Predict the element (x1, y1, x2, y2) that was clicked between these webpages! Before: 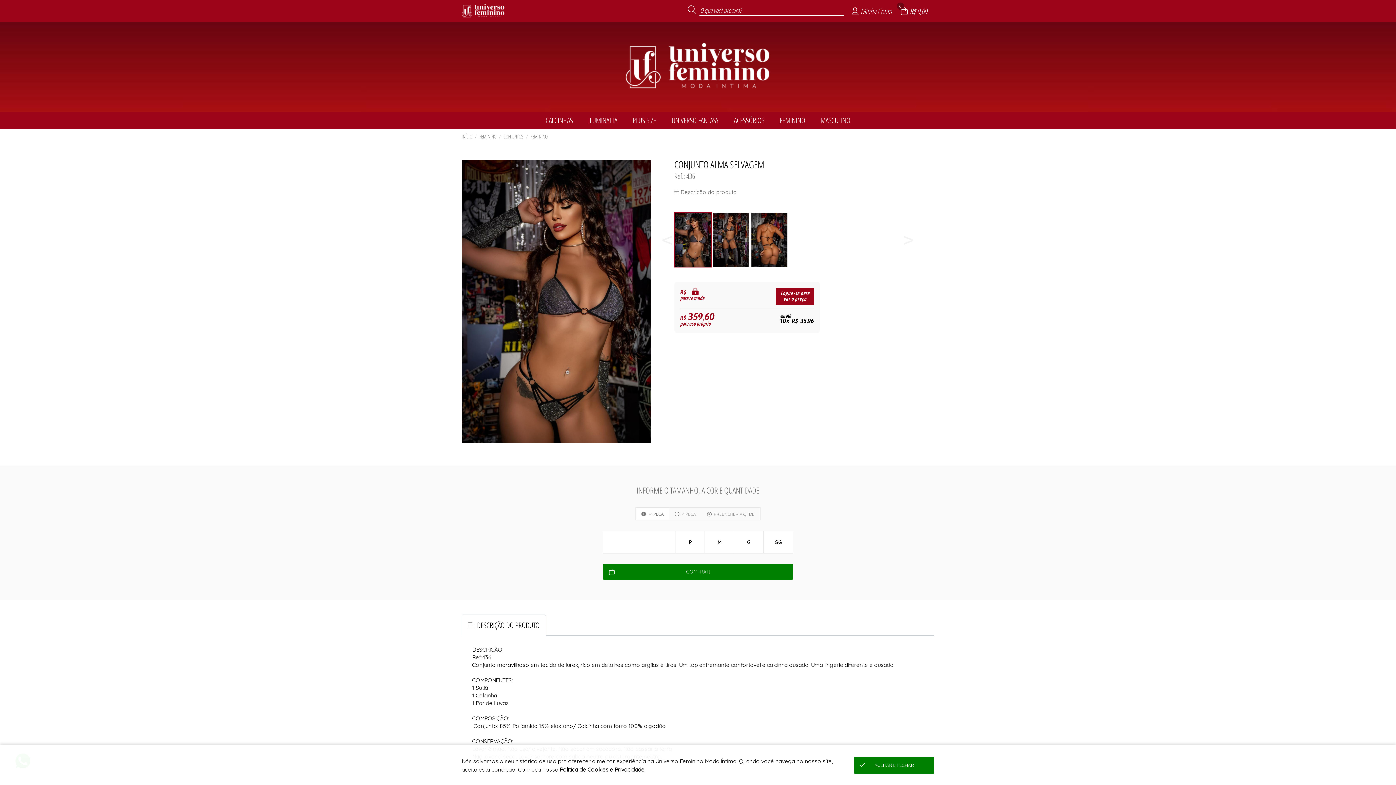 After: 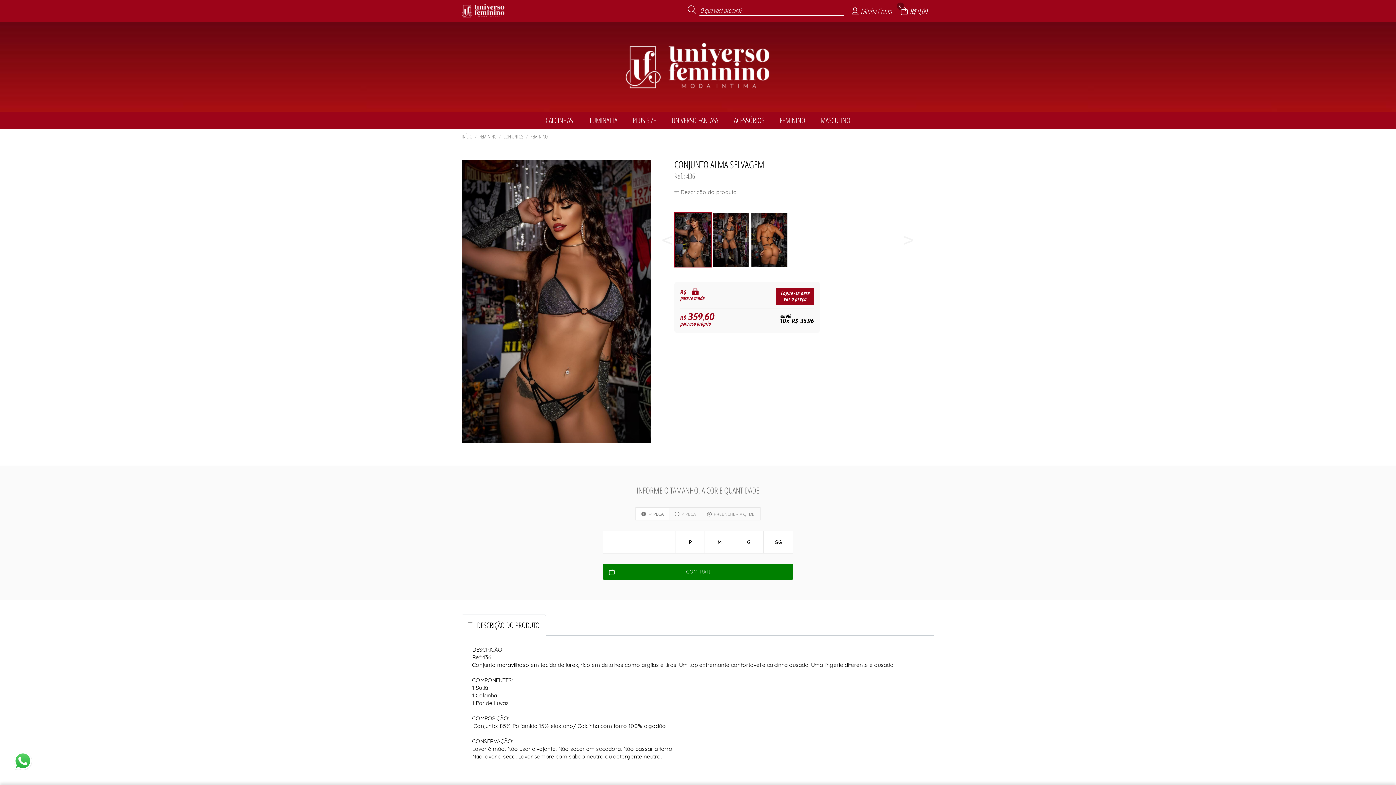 Action: bbox: (854, 757, 934, 774) label: ACEITAR E FECHAR